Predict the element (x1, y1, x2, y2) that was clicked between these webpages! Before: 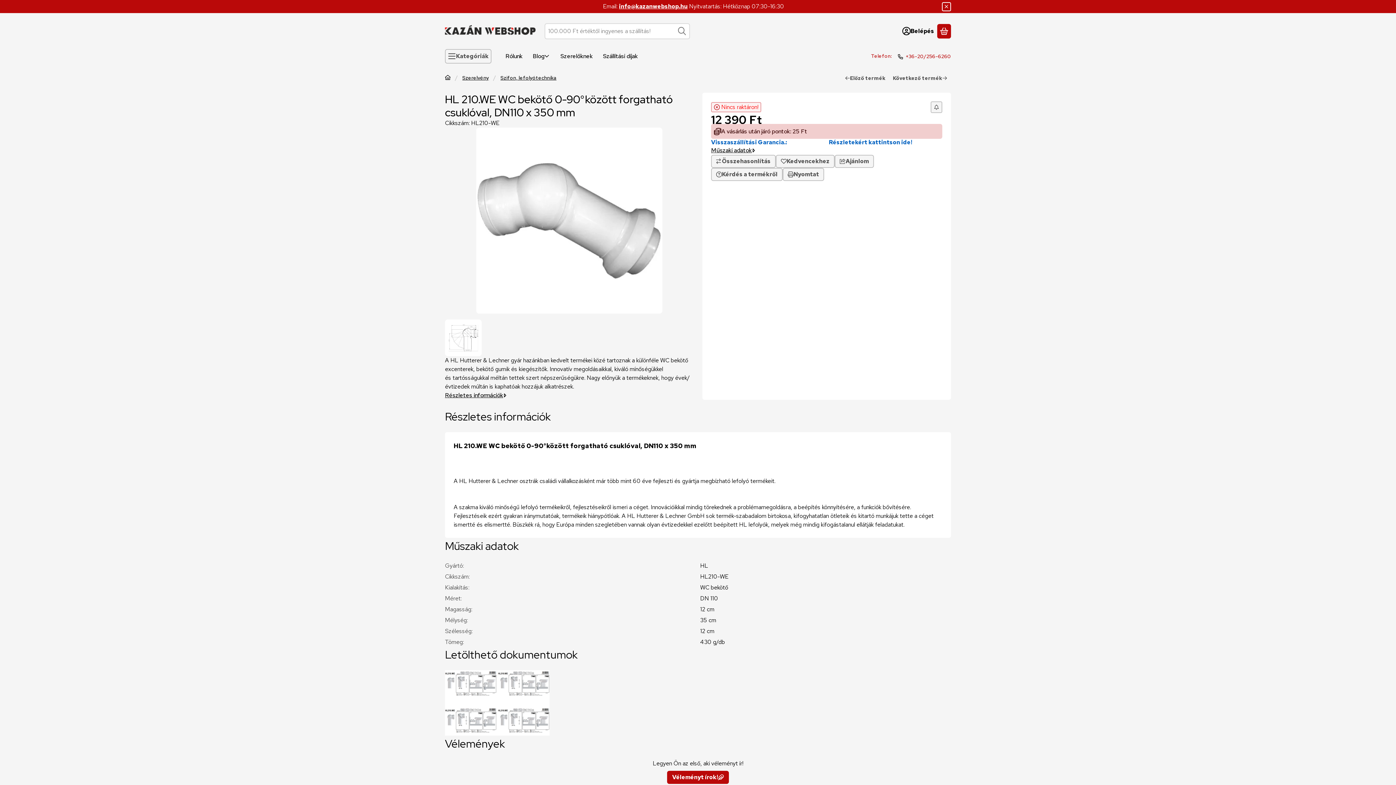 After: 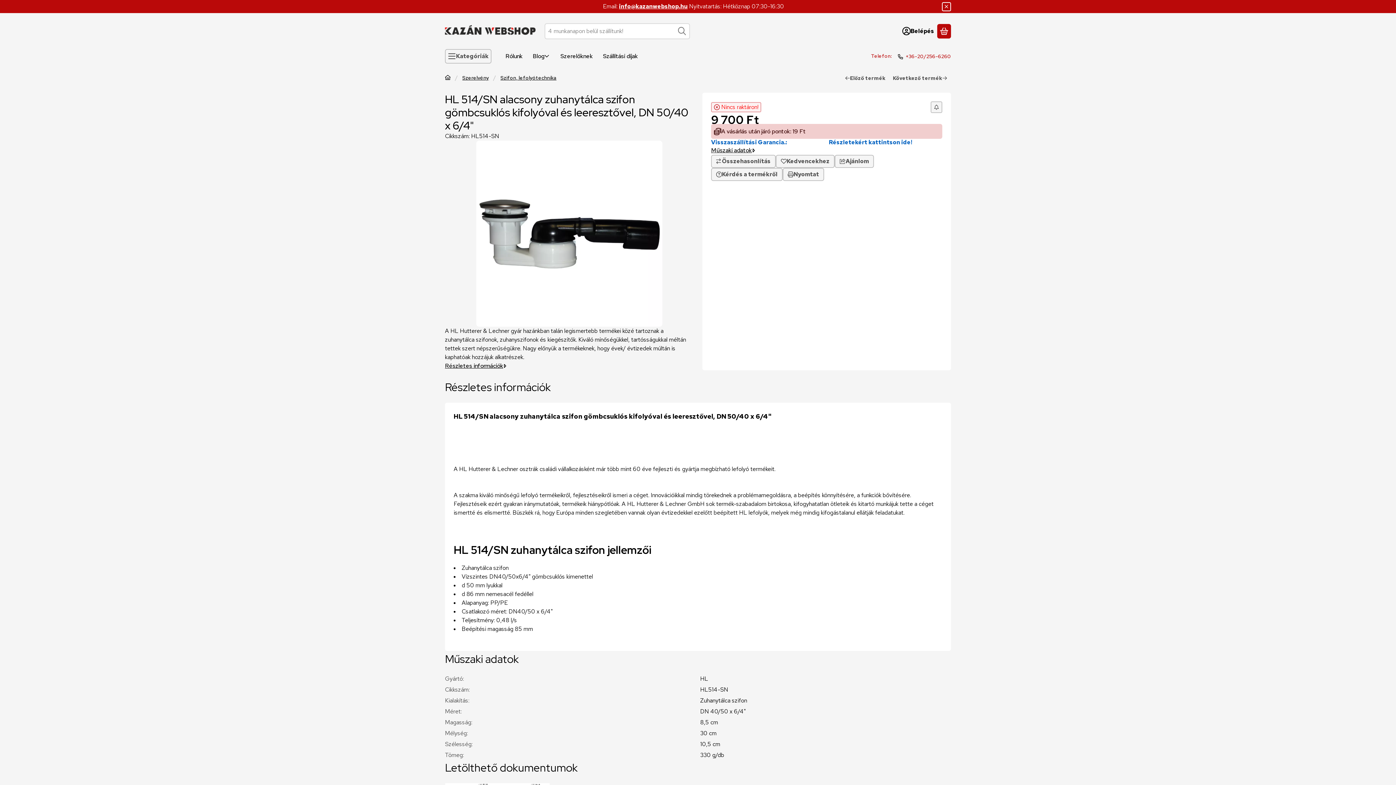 Action: bbox: (841, 72, 889, 84) label: Előző termék